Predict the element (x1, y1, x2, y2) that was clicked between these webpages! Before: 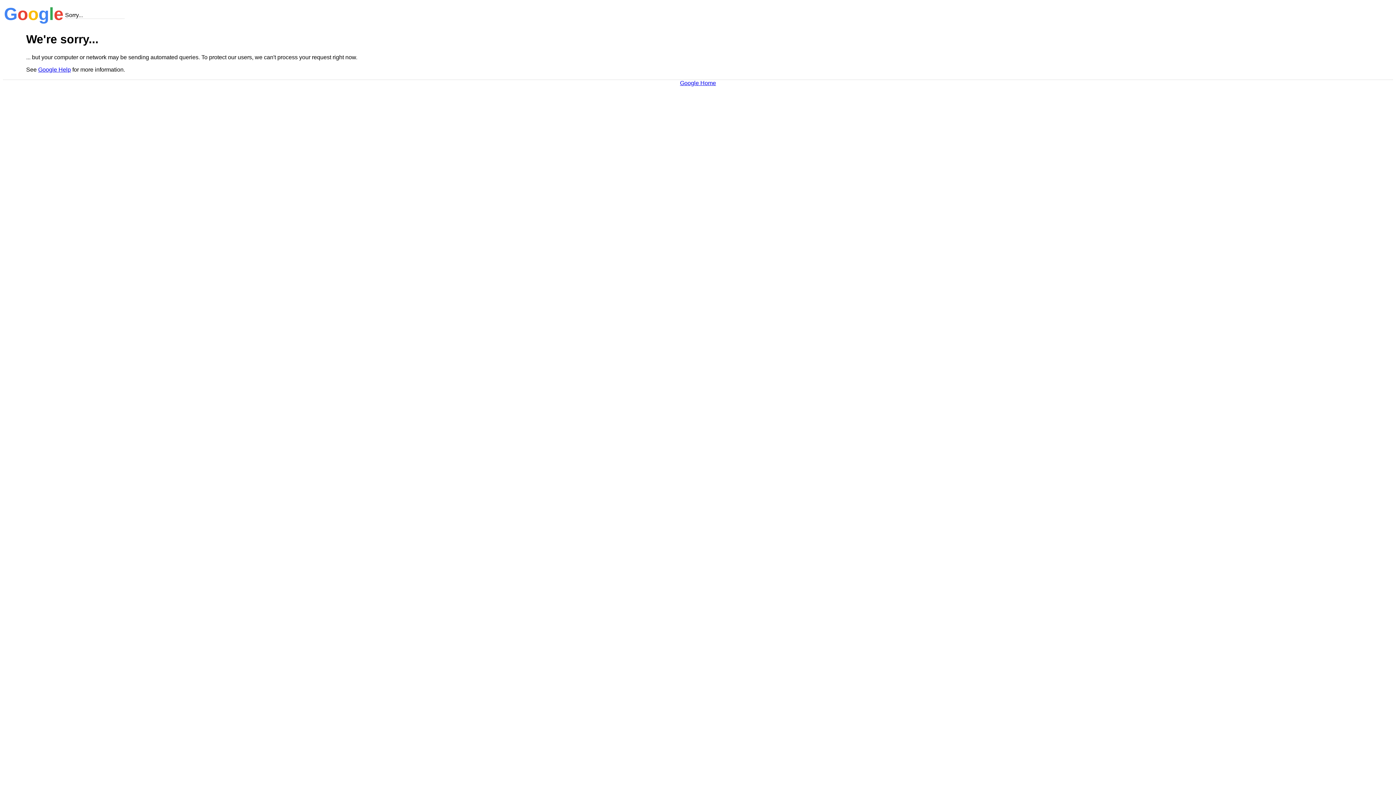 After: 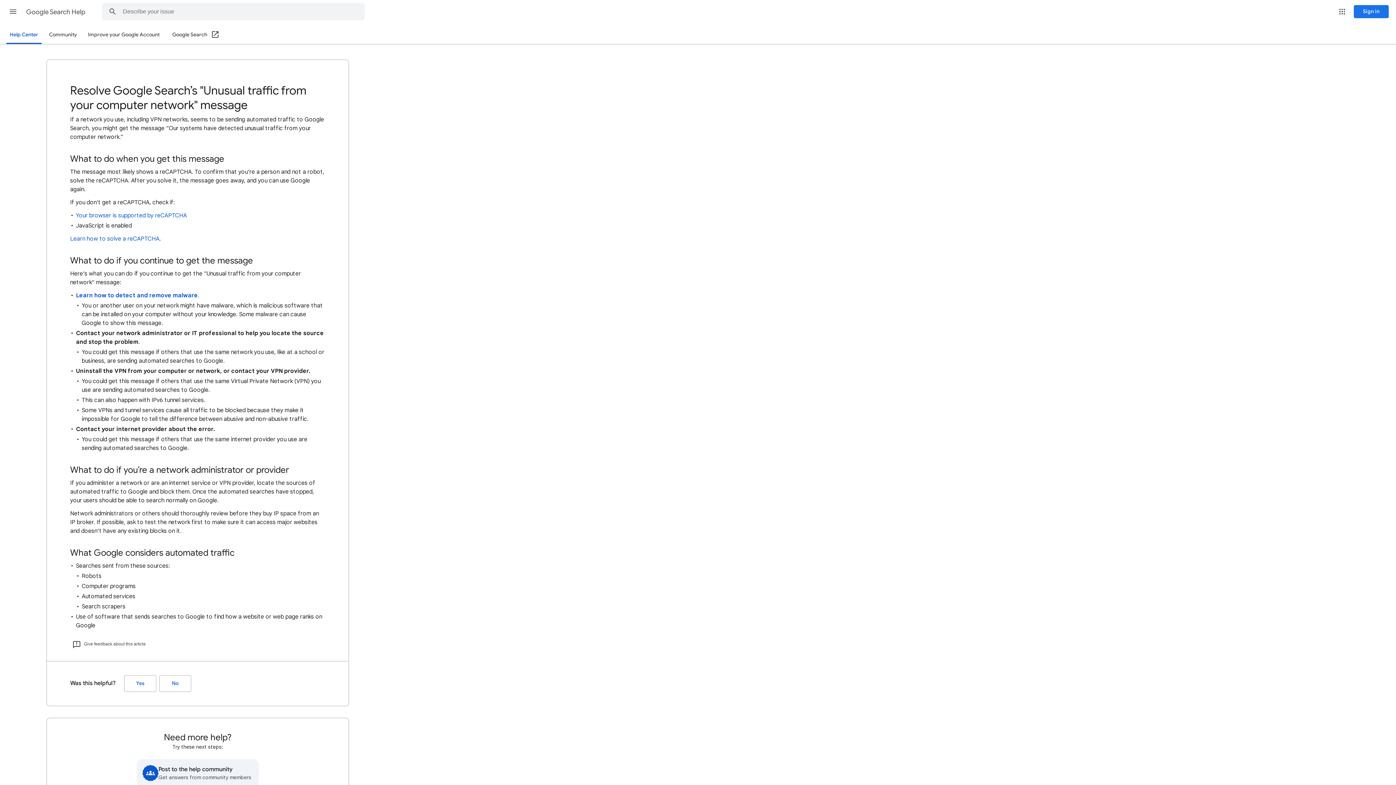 Action: label: Google Help bbox: (38, 66, 70, 72)